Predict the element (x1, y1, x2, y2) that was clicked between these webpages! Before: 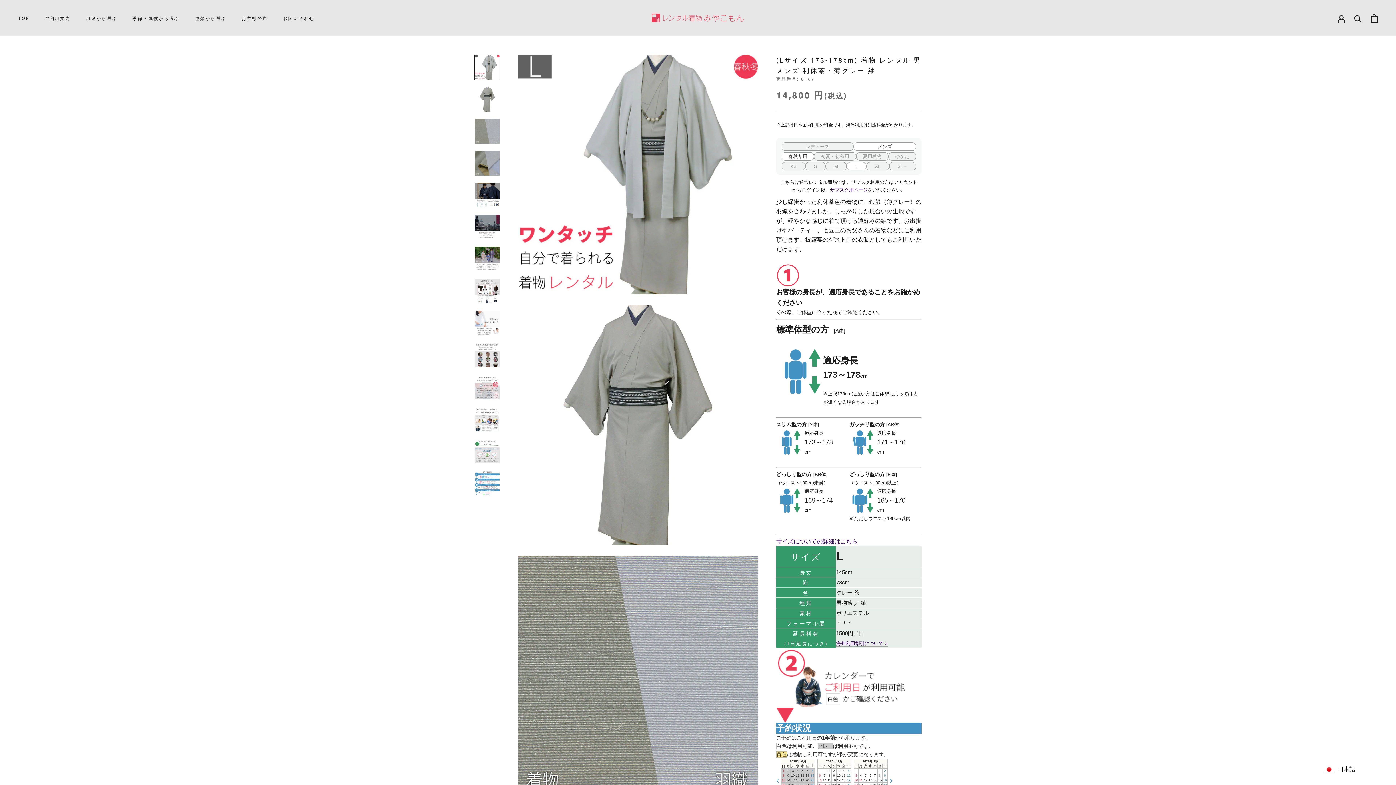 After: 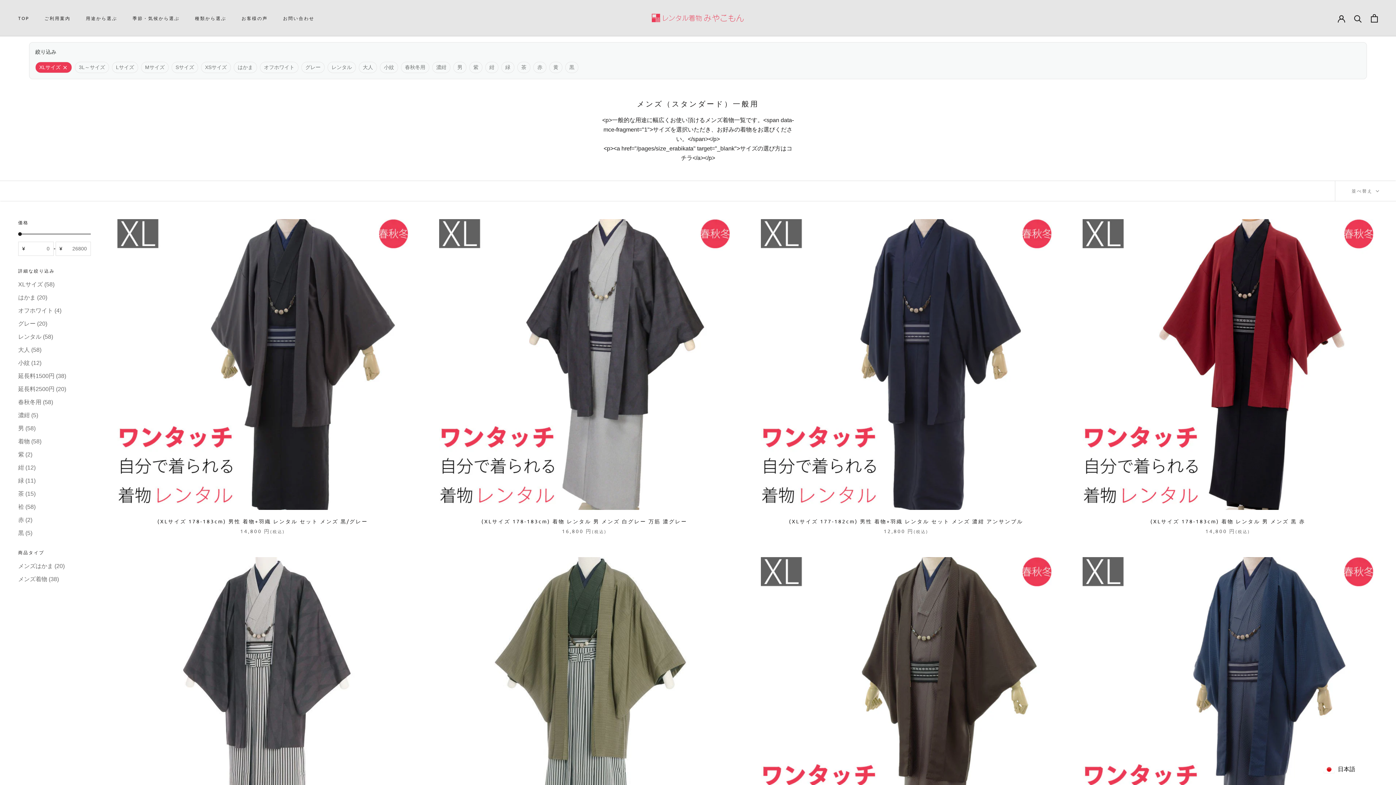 Action: label: XL bbox: (866, 162, 889, 170)